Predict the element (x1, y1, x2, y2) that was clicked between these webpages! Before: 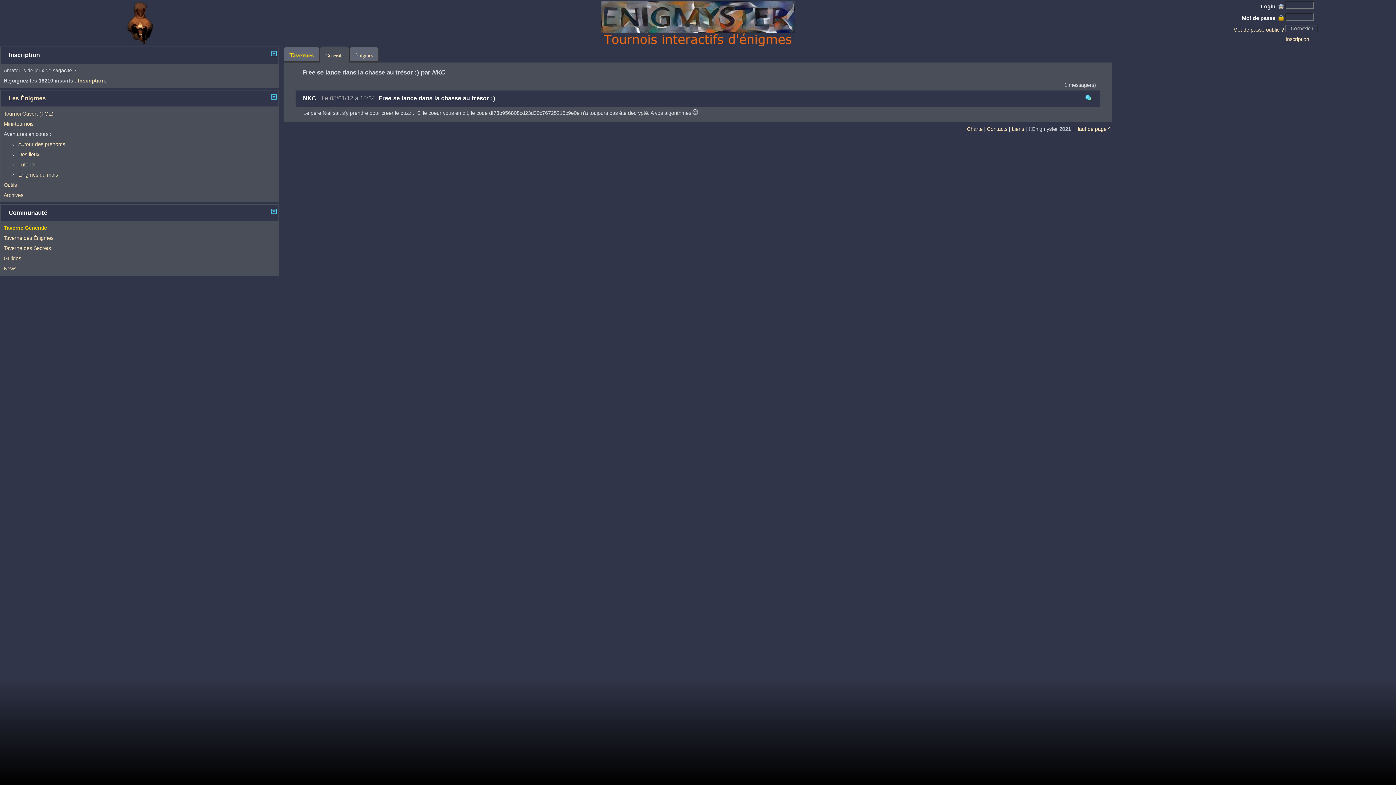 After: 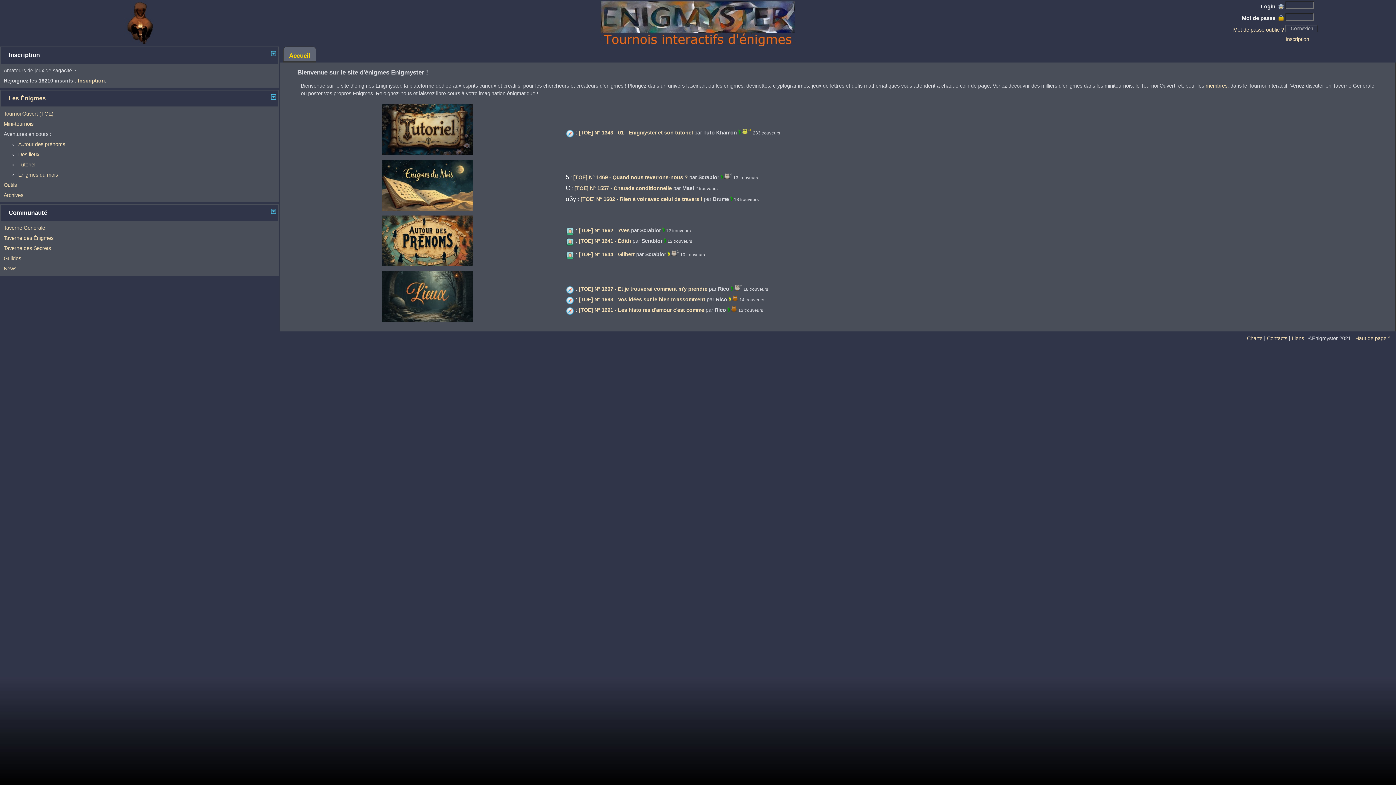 Action: bbox: (124, 39, 154, 45)